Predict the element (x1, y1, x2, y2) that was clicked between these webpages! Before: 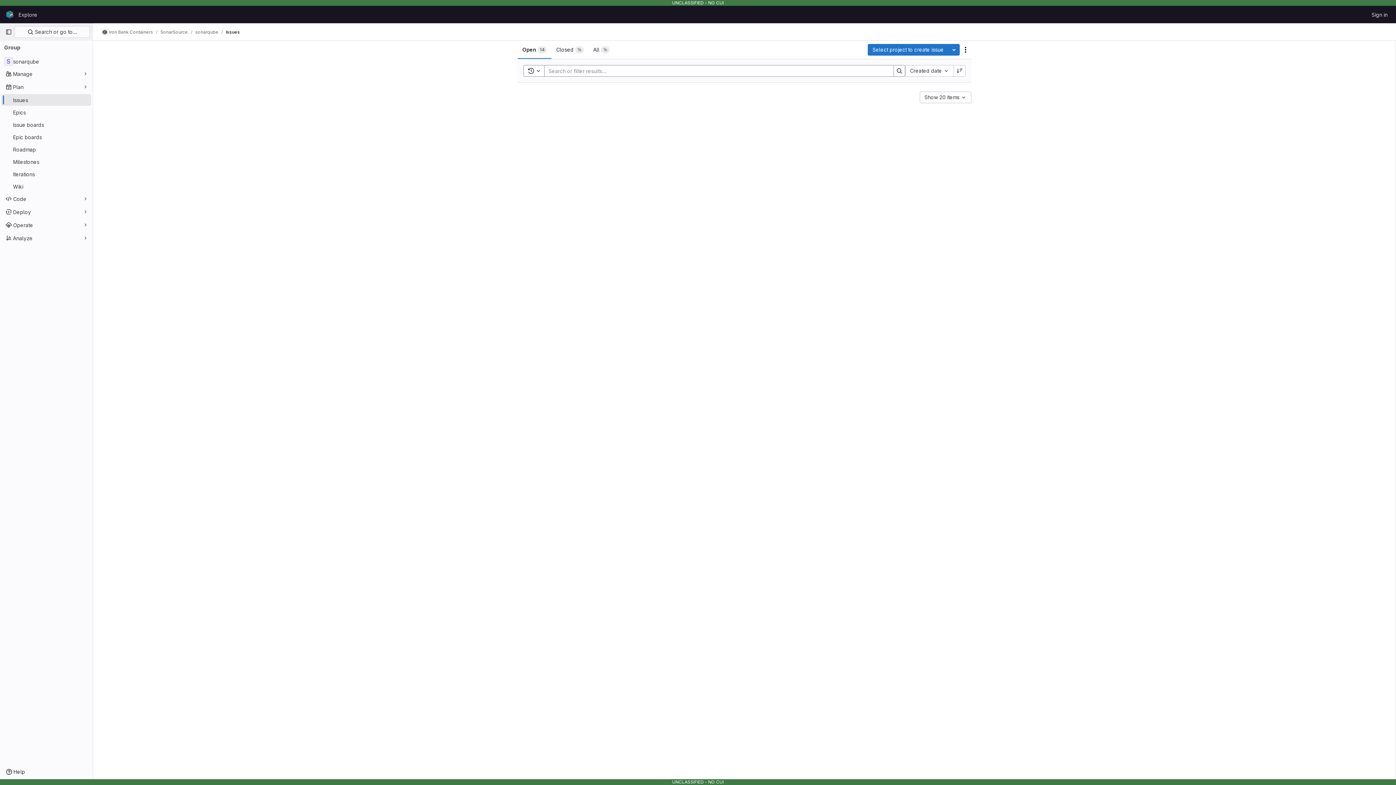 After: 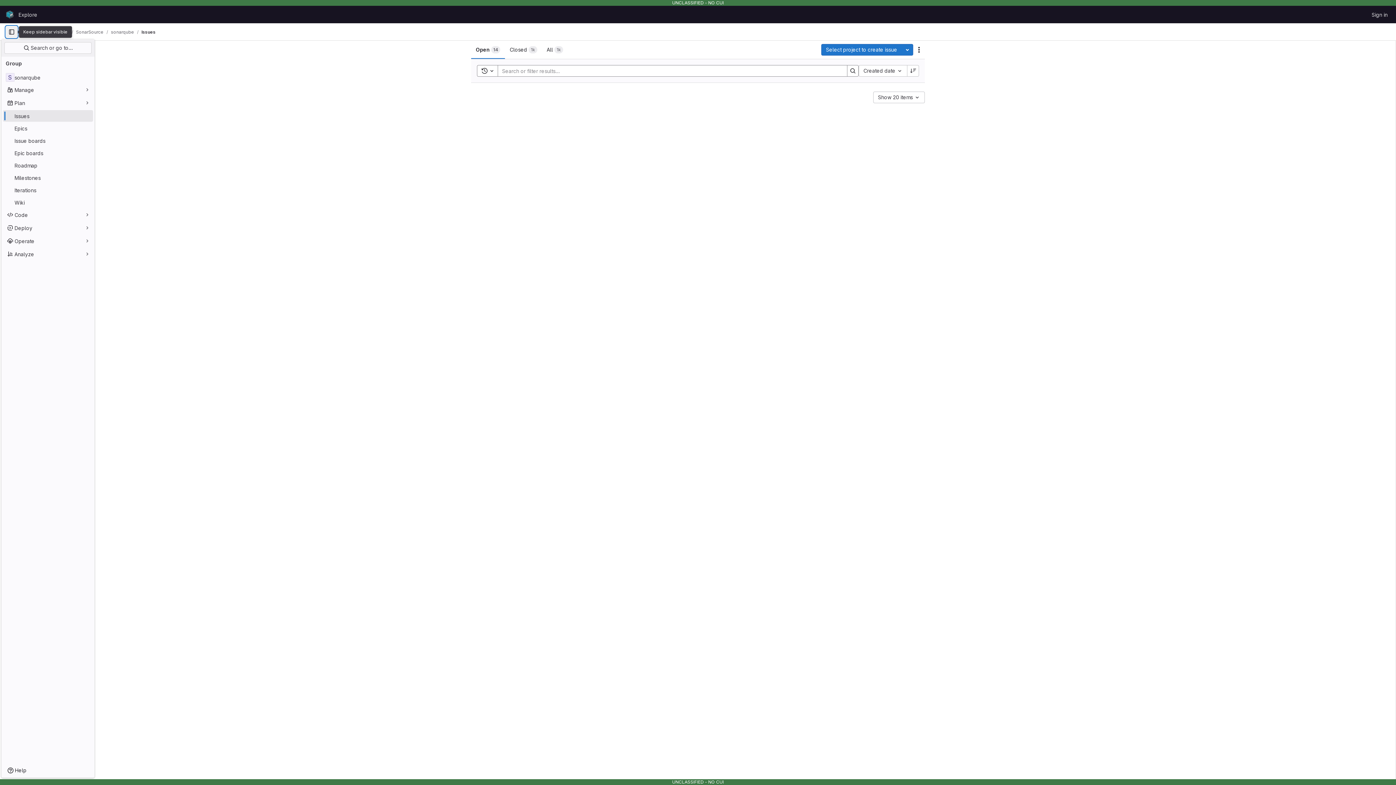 Action: label: Primary navigation sidebar bbox: (2, 26, 14, 37)